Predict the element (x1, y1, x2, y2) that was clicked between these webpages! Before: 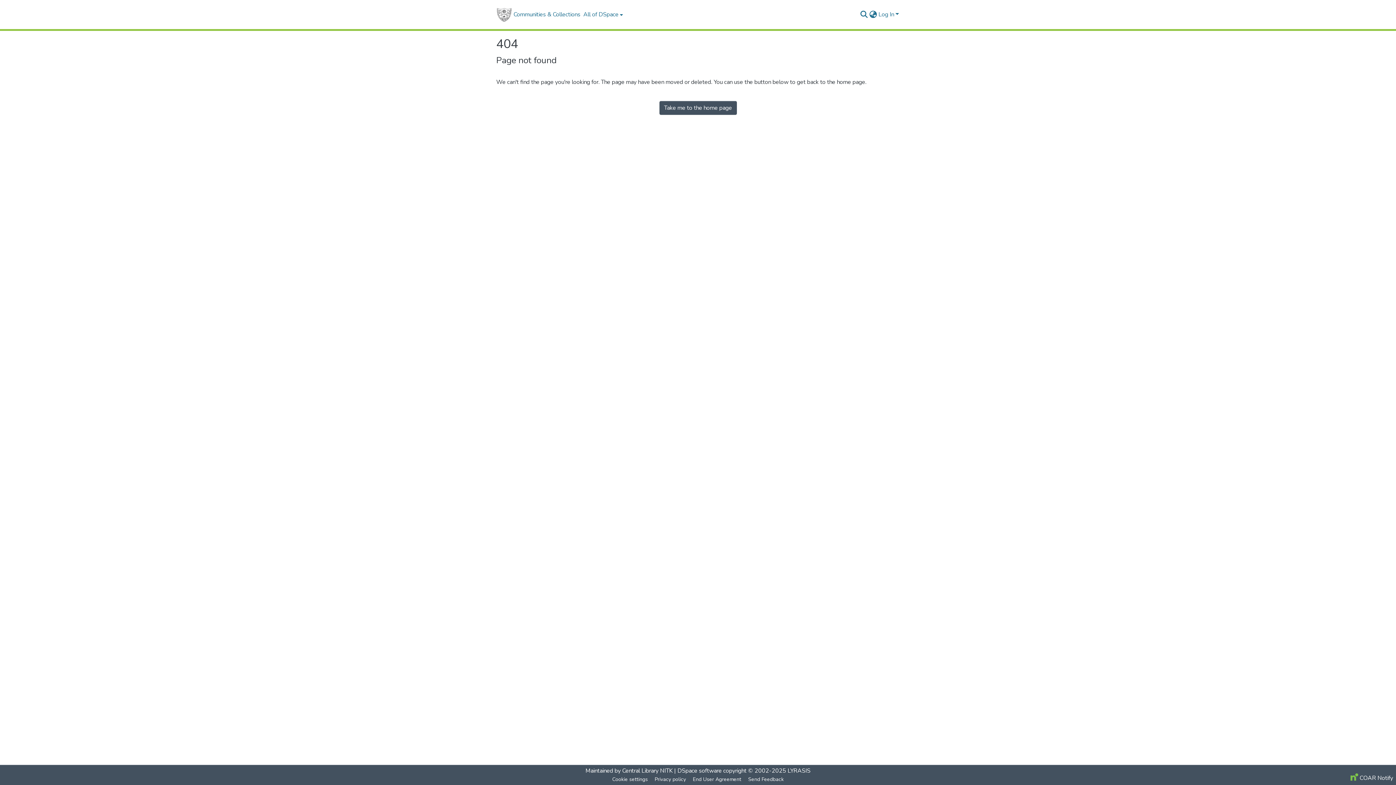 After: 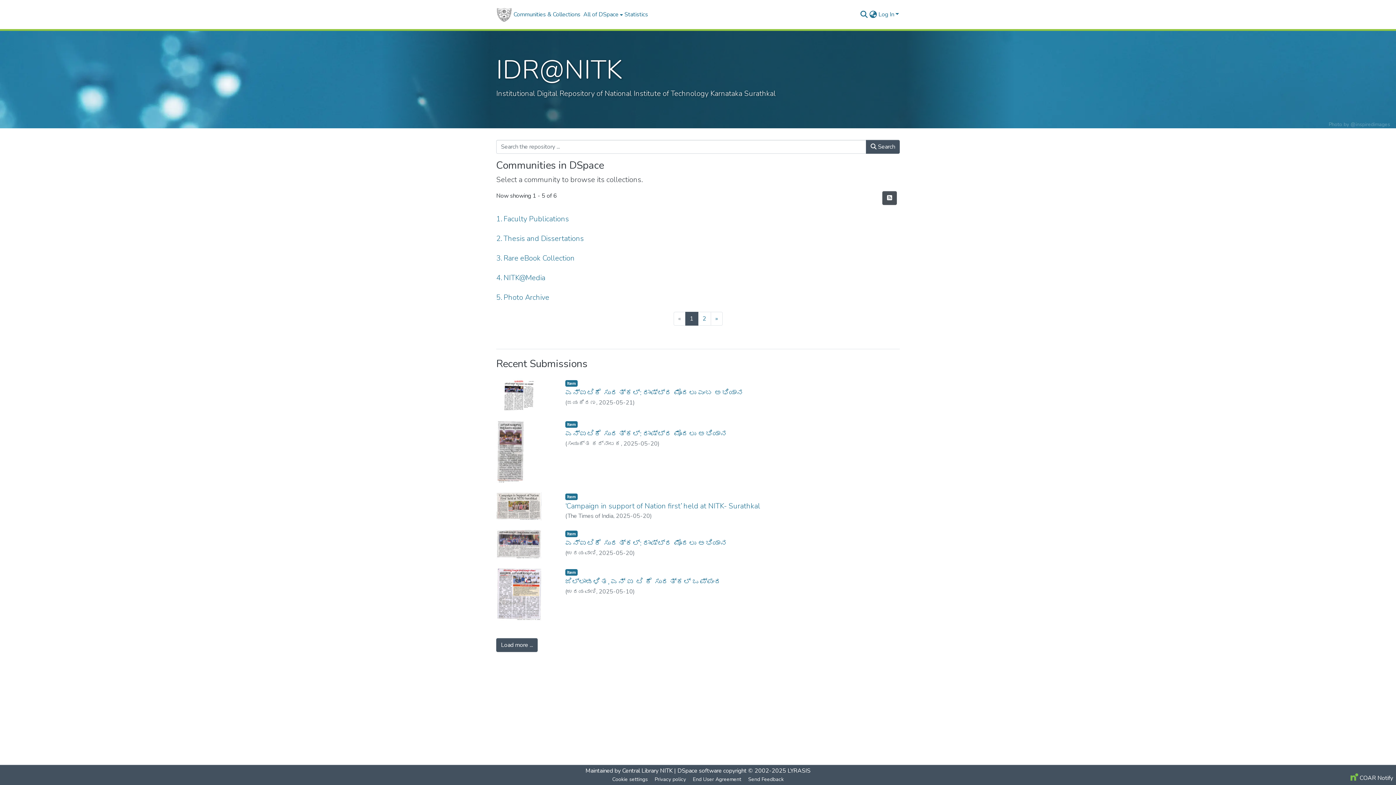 Action: label: Take me to the home page bbox: (659, 101, 736, 114)